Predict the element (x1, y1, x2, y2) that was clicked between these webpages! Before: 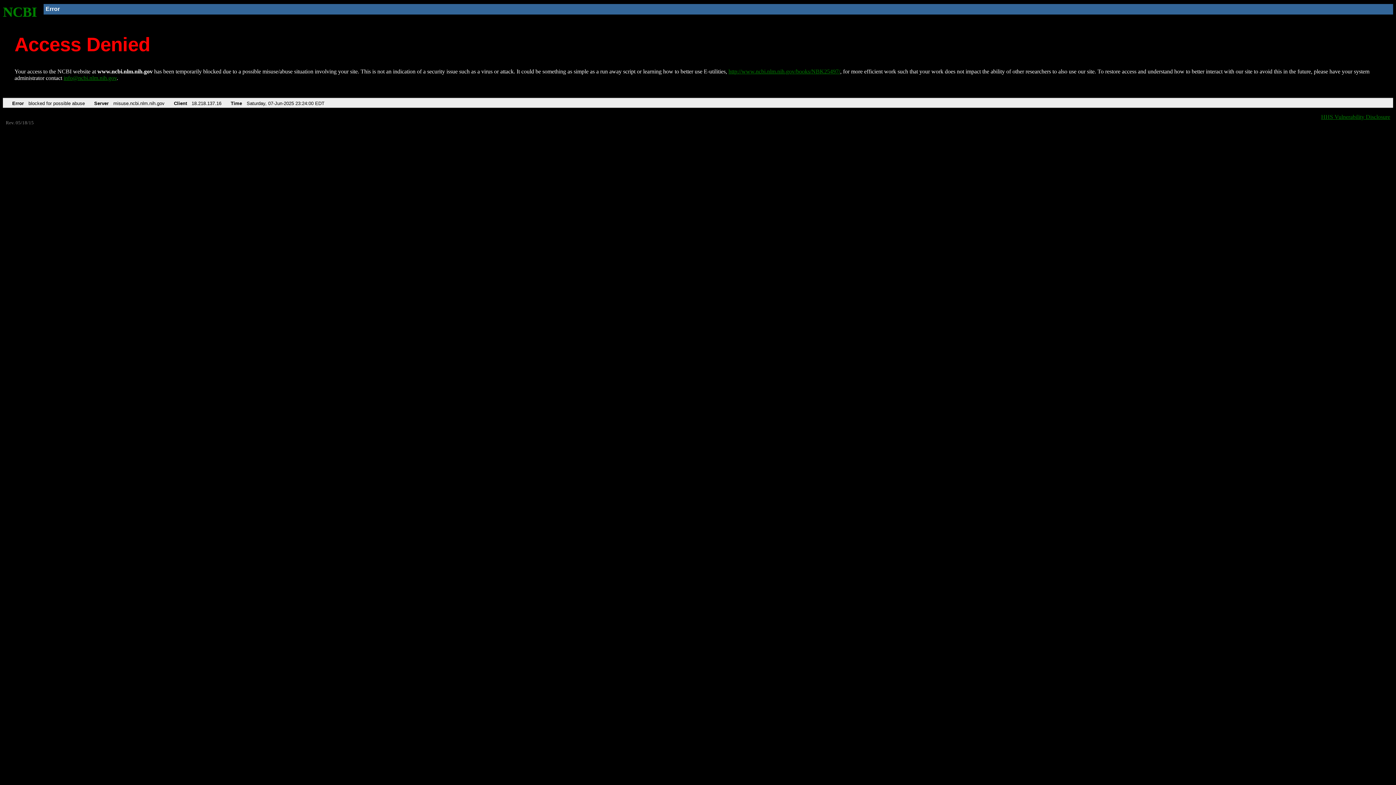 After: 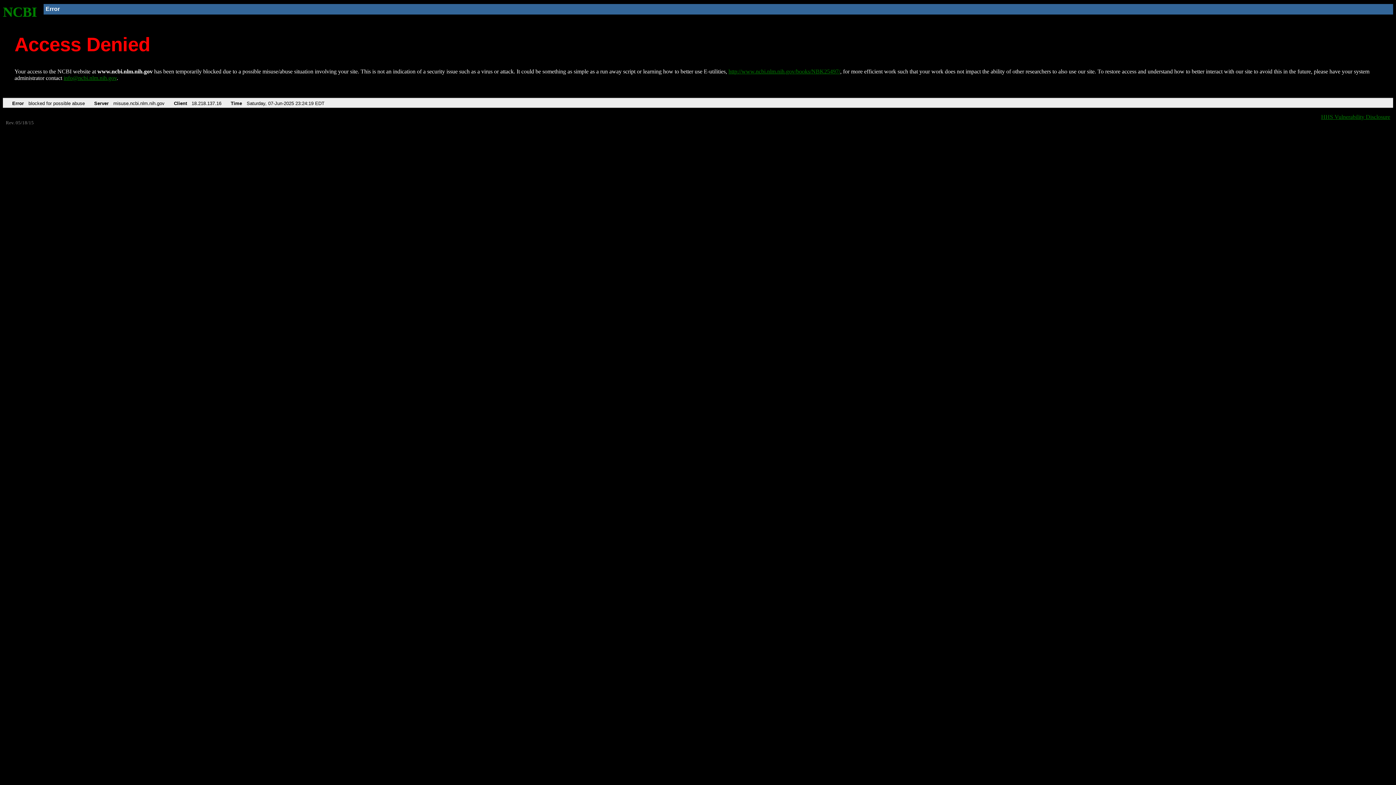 Action: label: http://www.ncbi.nlm.nih.gov/books/NBK25497/ bbox: (728, 68, 840, 74)